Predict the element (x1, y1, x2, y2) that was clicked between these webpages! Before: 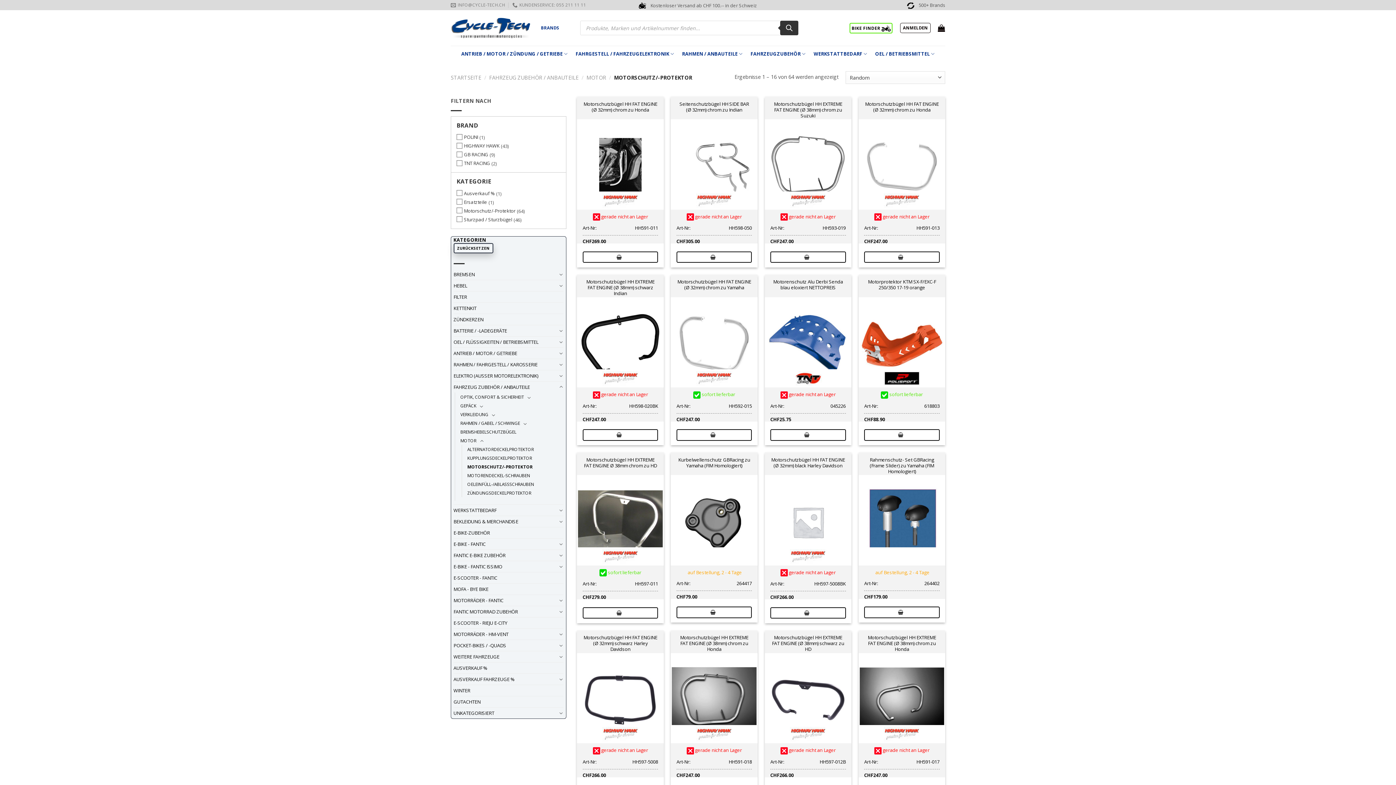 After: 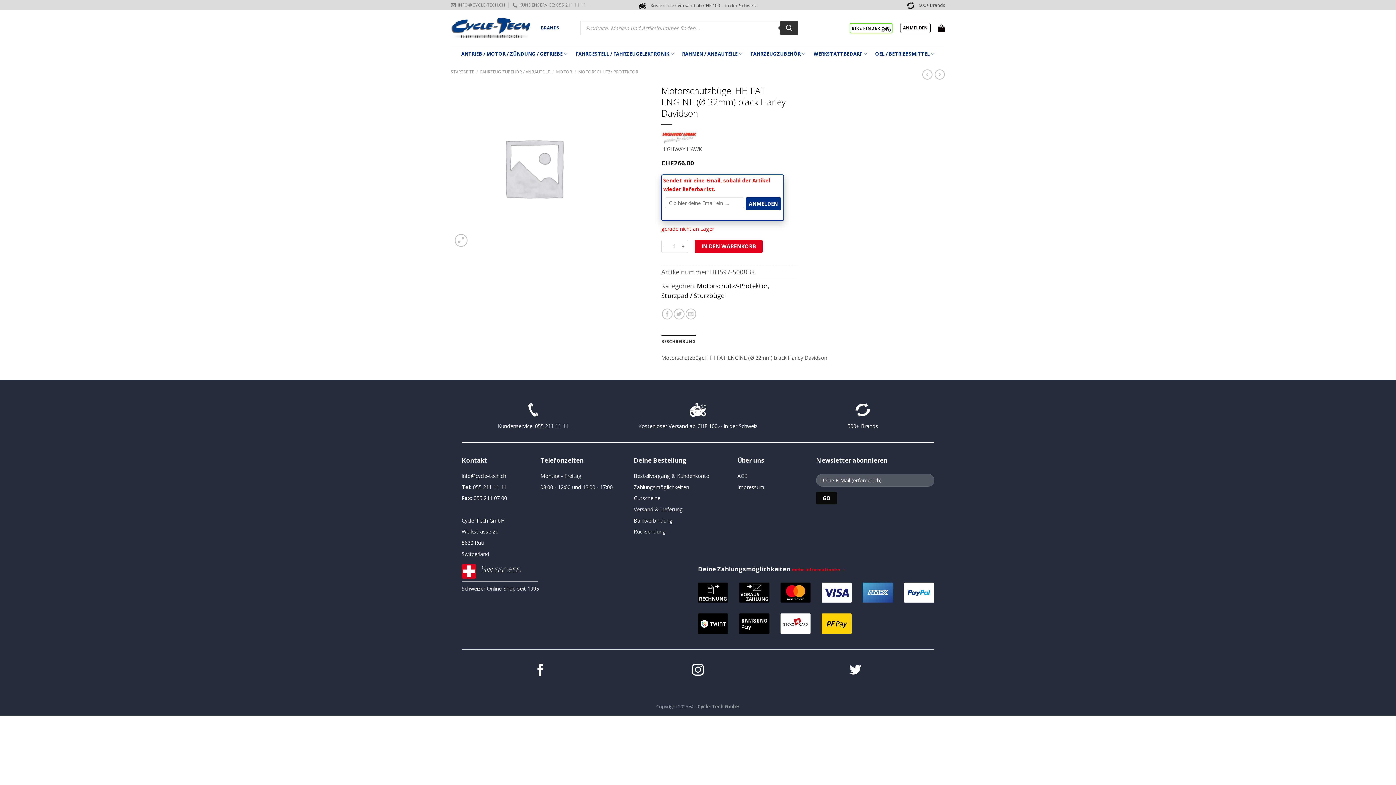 Action: bbox: (770, 456, 846, 468) label: Motorschutzbügel HH FAT ENGINE (Ø 32mm) black Harley Davidson